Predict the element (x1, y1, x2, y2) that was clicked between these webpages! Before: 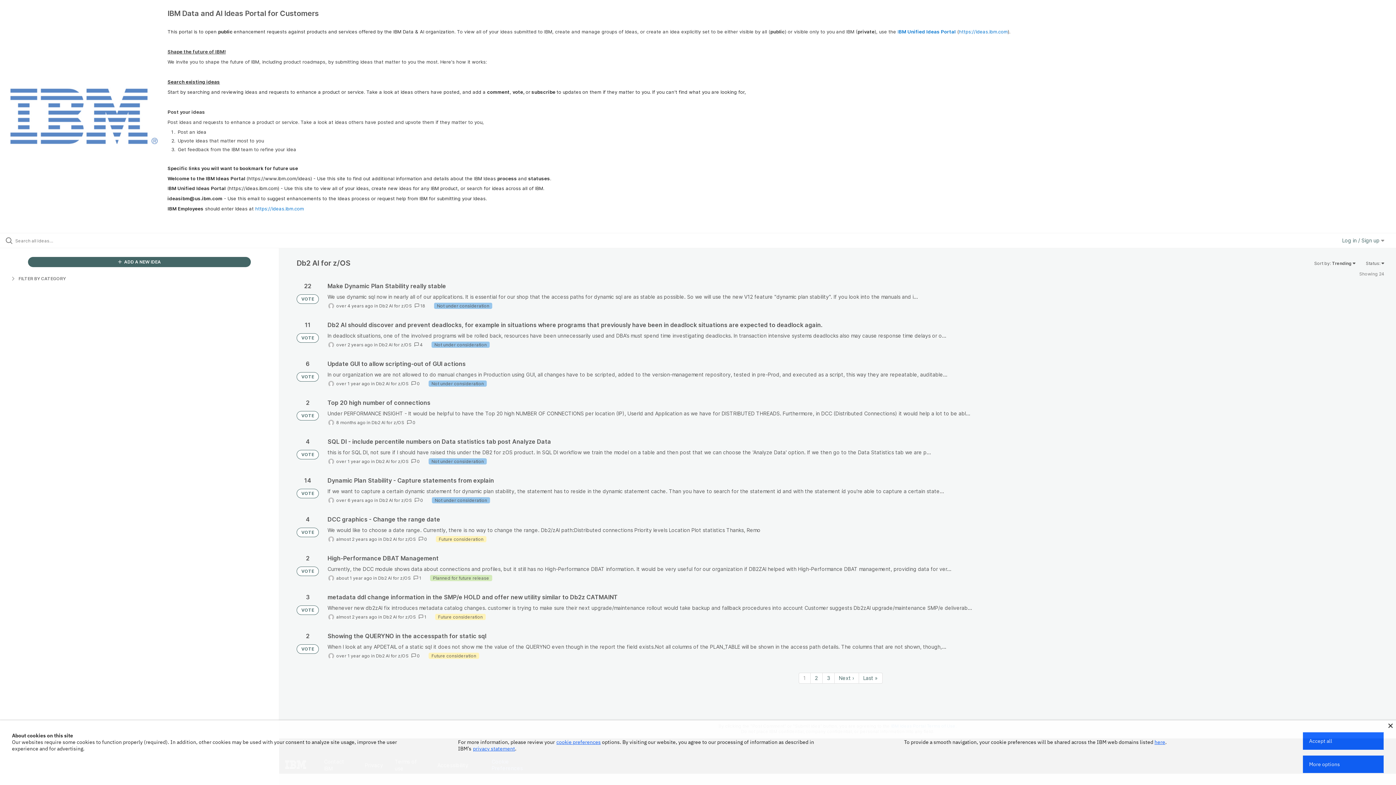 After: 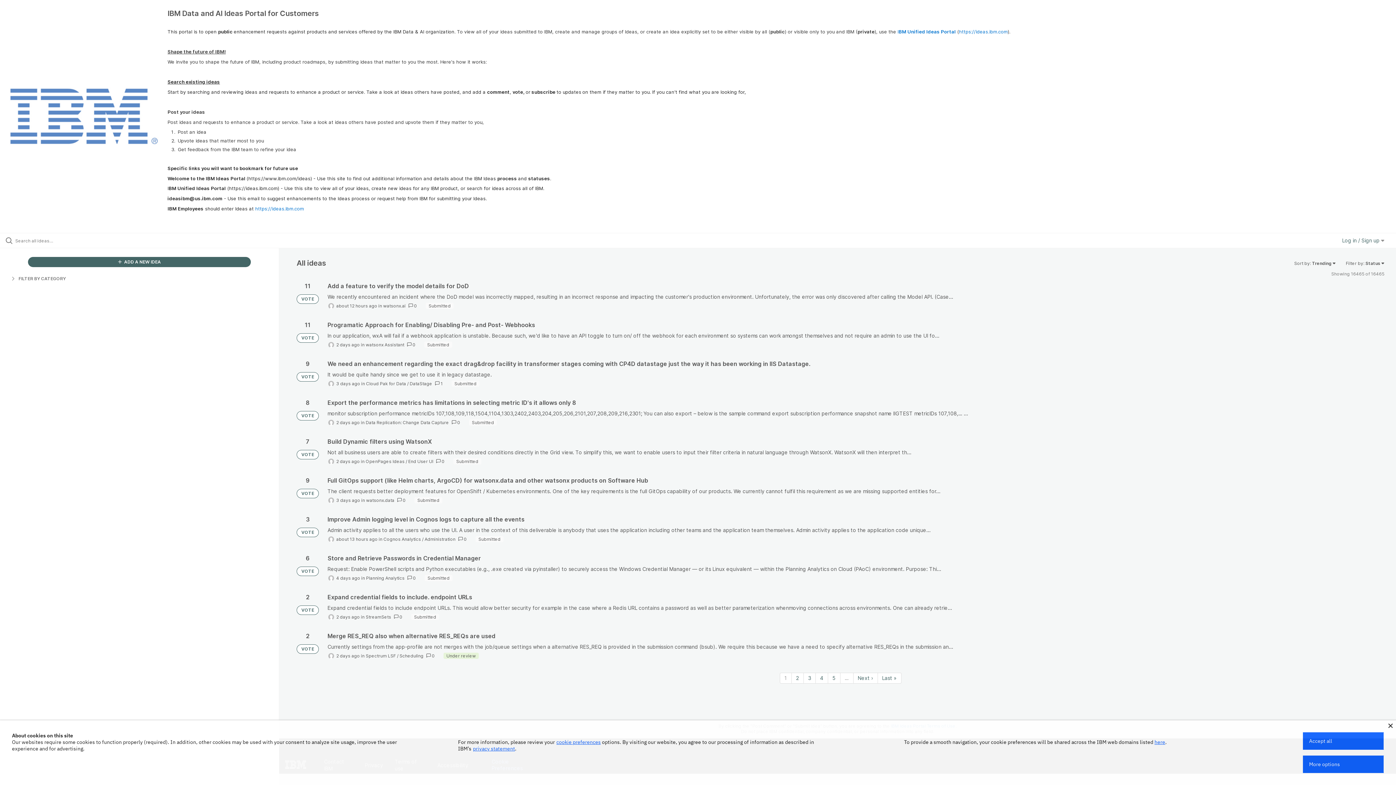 Action: bbox: (296, 605, 318, 615) label: VOTE